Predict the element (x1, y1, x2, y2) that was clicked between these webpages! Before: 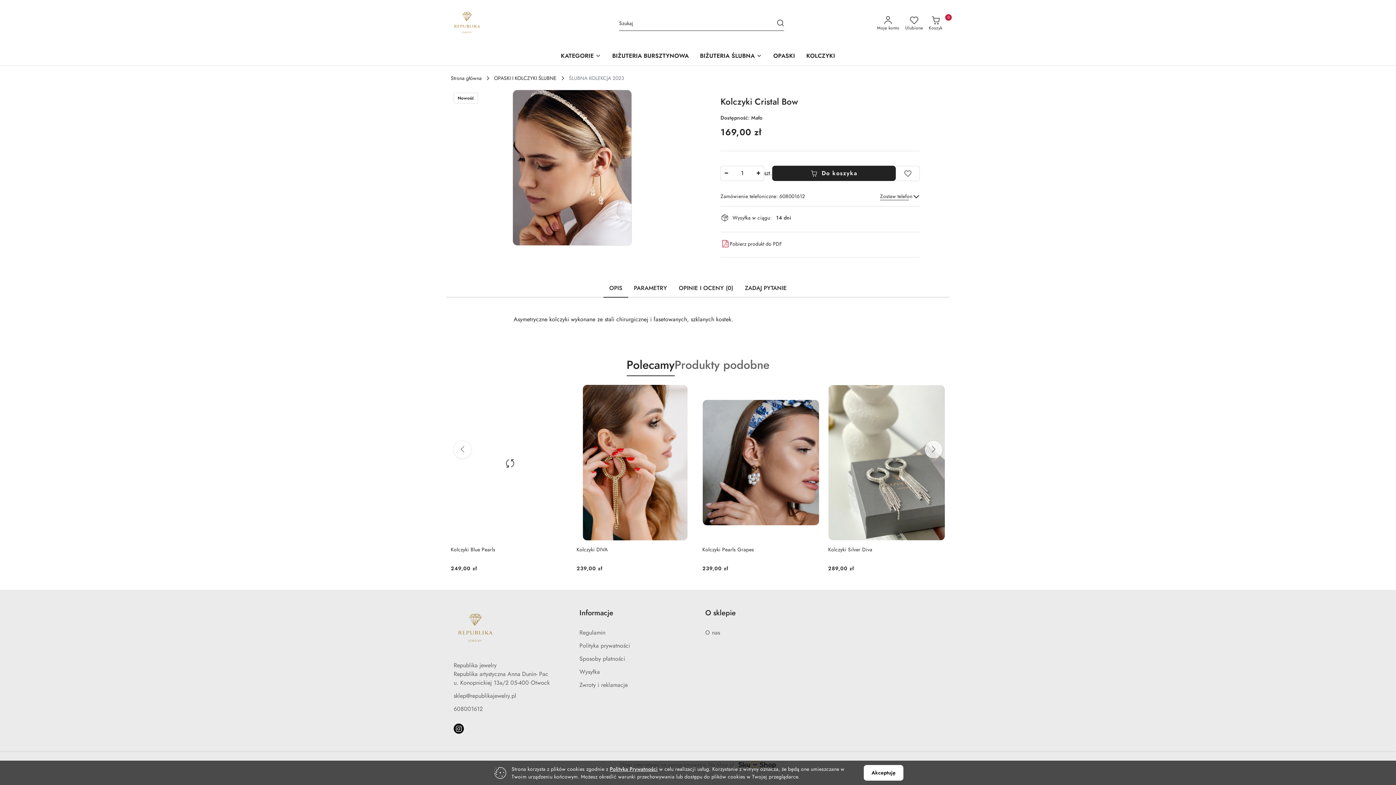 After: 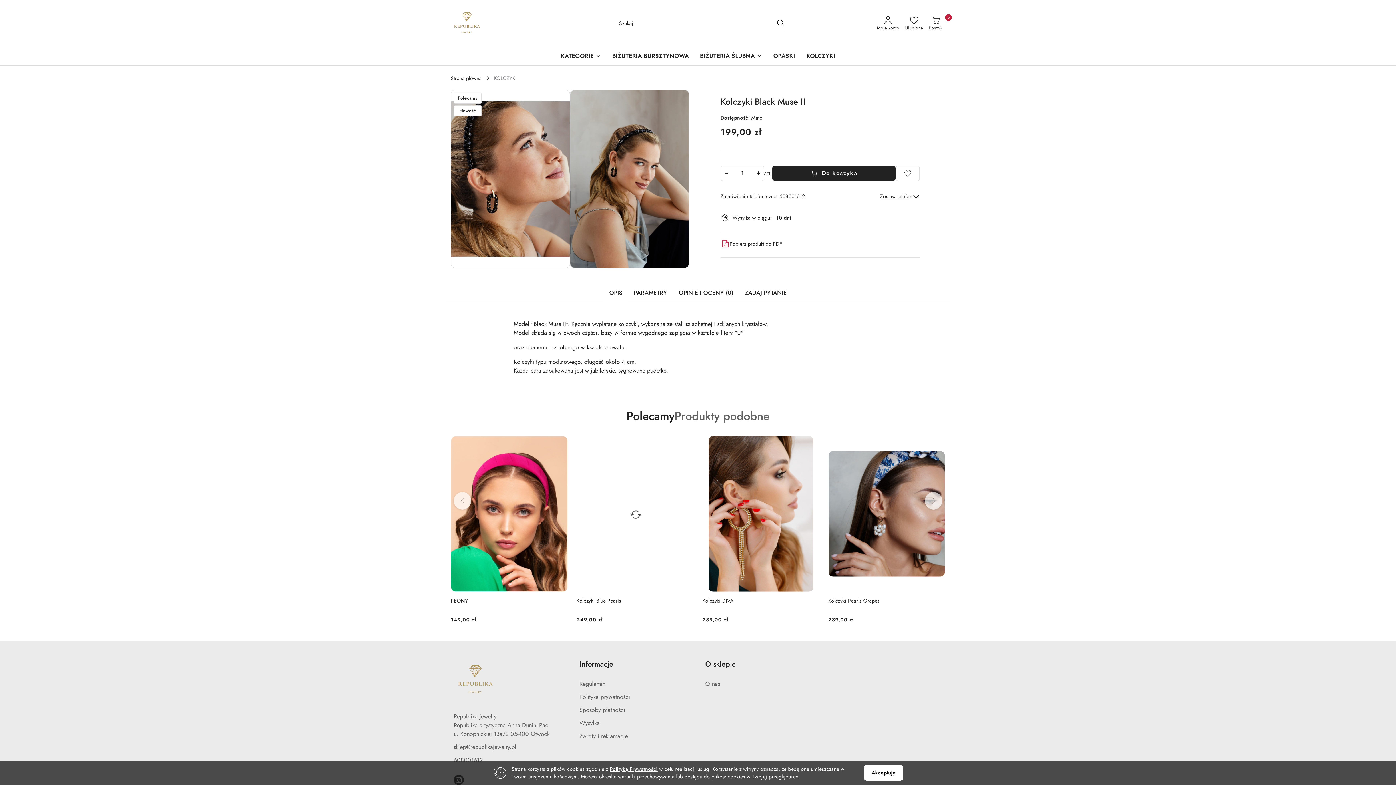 Action: label:   bbox: (450, 385, 568, 540)